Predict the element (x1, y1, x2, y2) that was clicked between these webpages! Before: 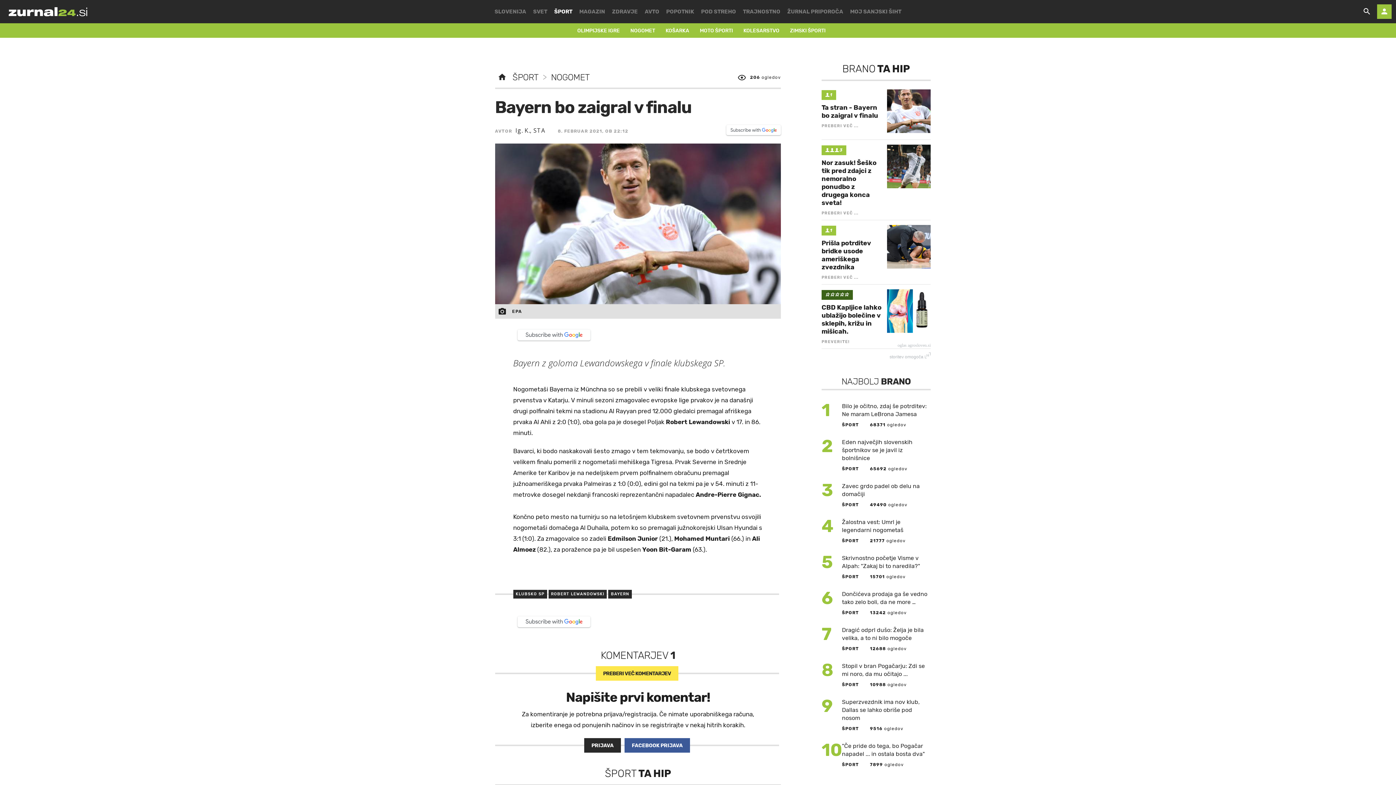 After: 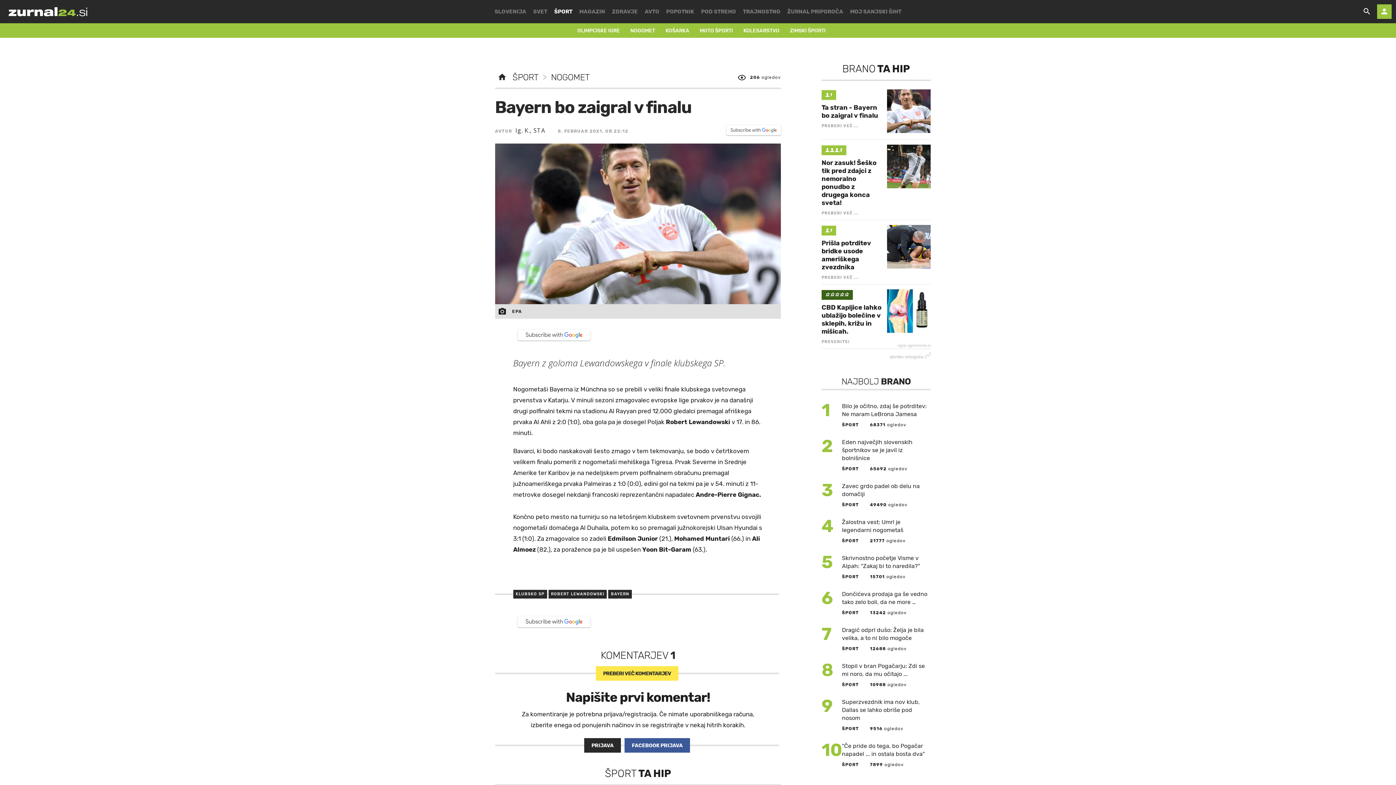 Action: label: CBD Kapljice lahko ublažijo bolečine v sklepih, križu in mišicah.
PREVERITE! bbox: (821, 303, 882, 348)